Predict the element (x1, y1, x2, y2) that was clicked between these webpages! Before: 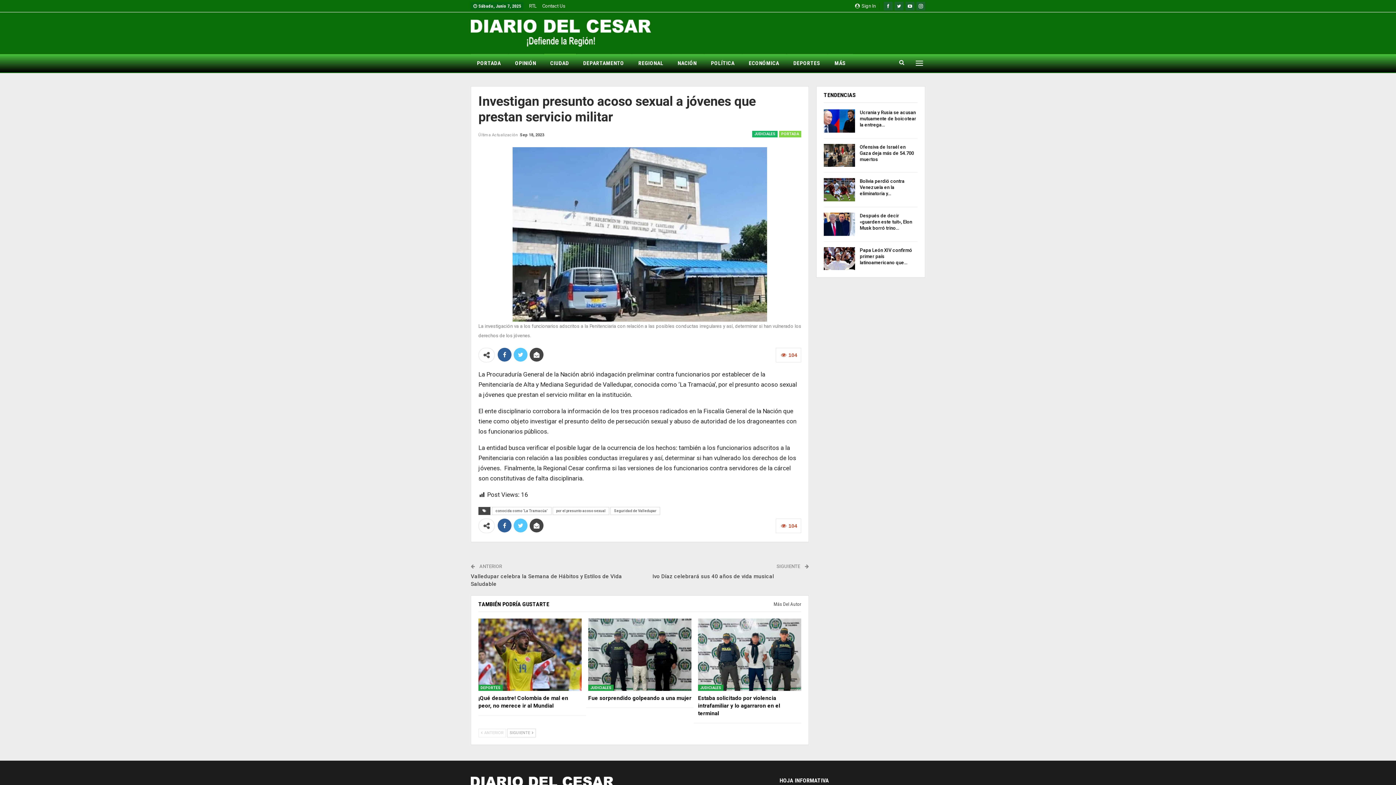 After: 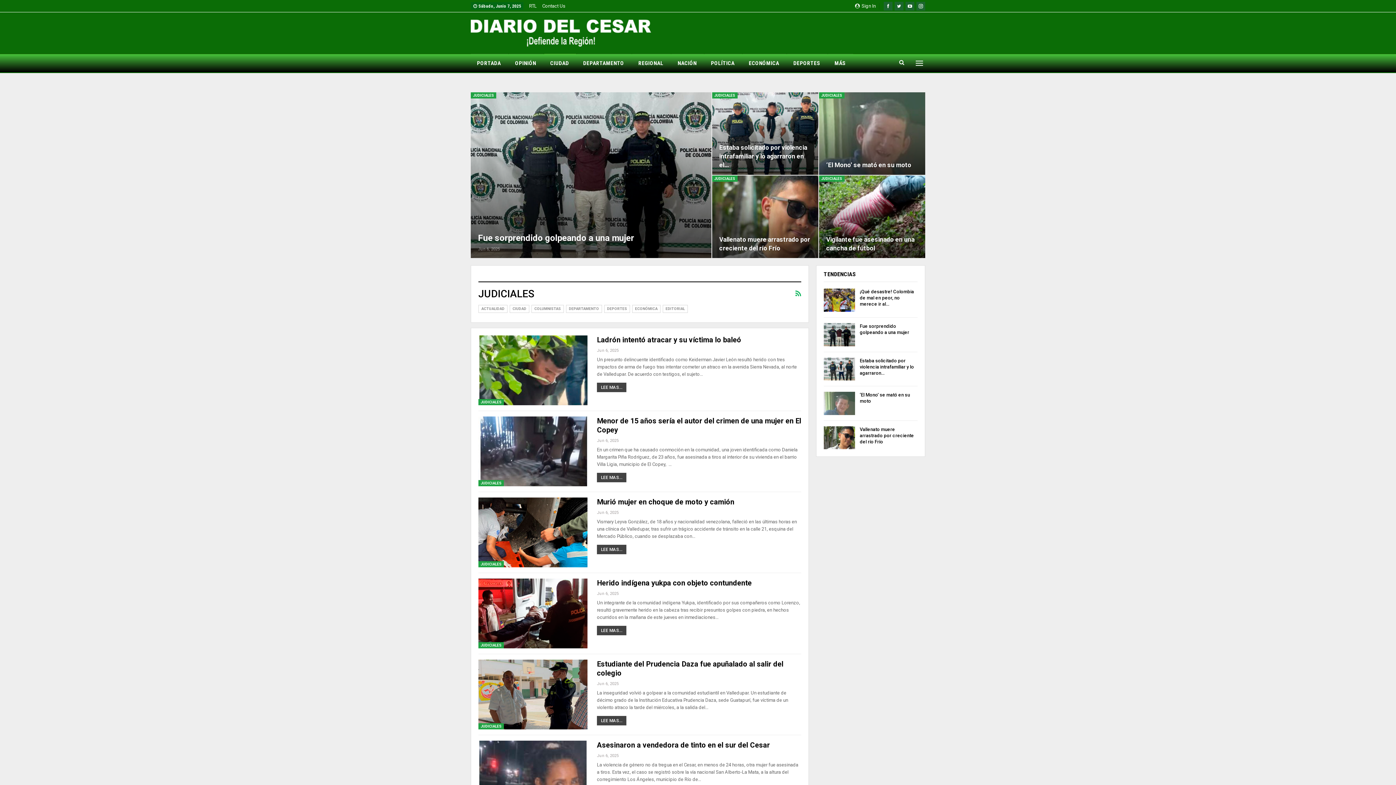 Action: label: JUDICIALES bbox: (752, 130, 777, 137)